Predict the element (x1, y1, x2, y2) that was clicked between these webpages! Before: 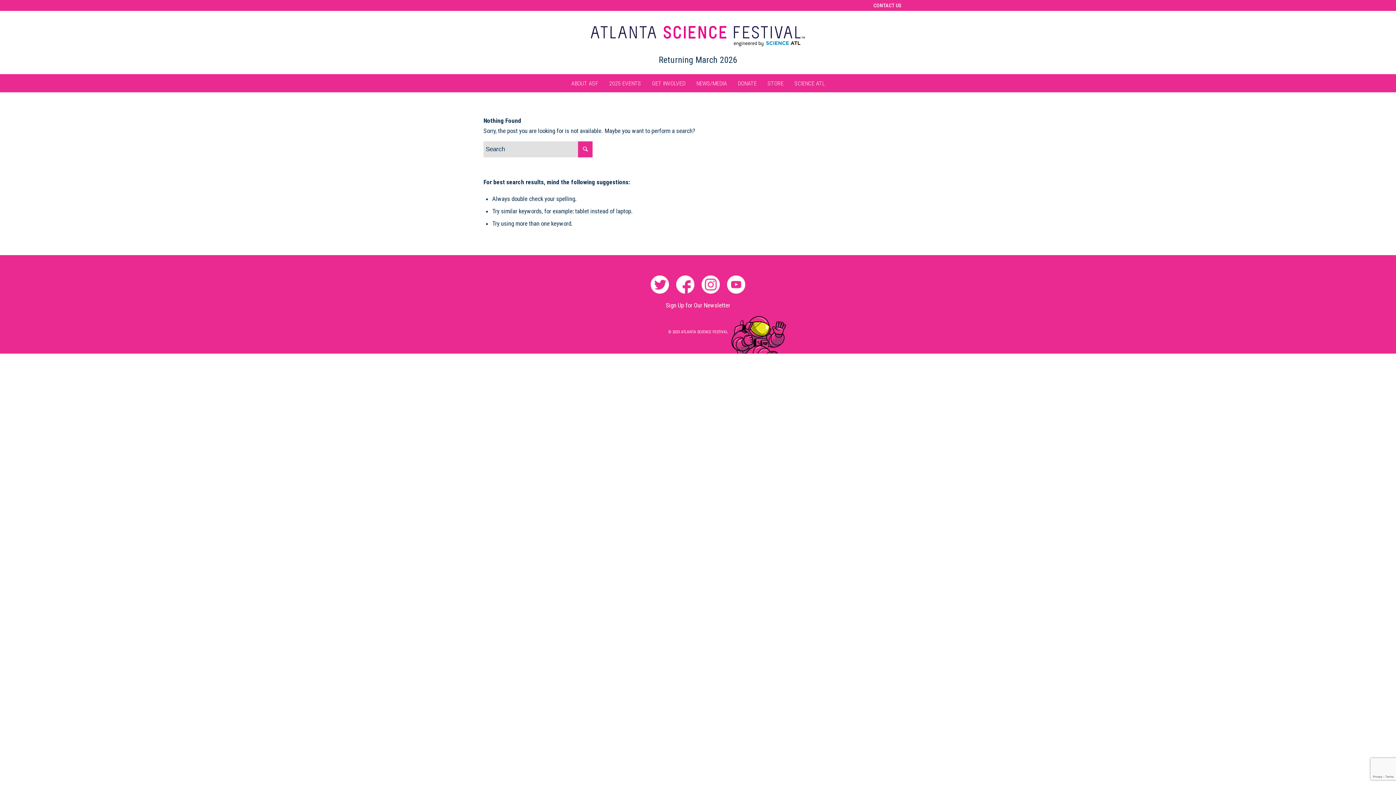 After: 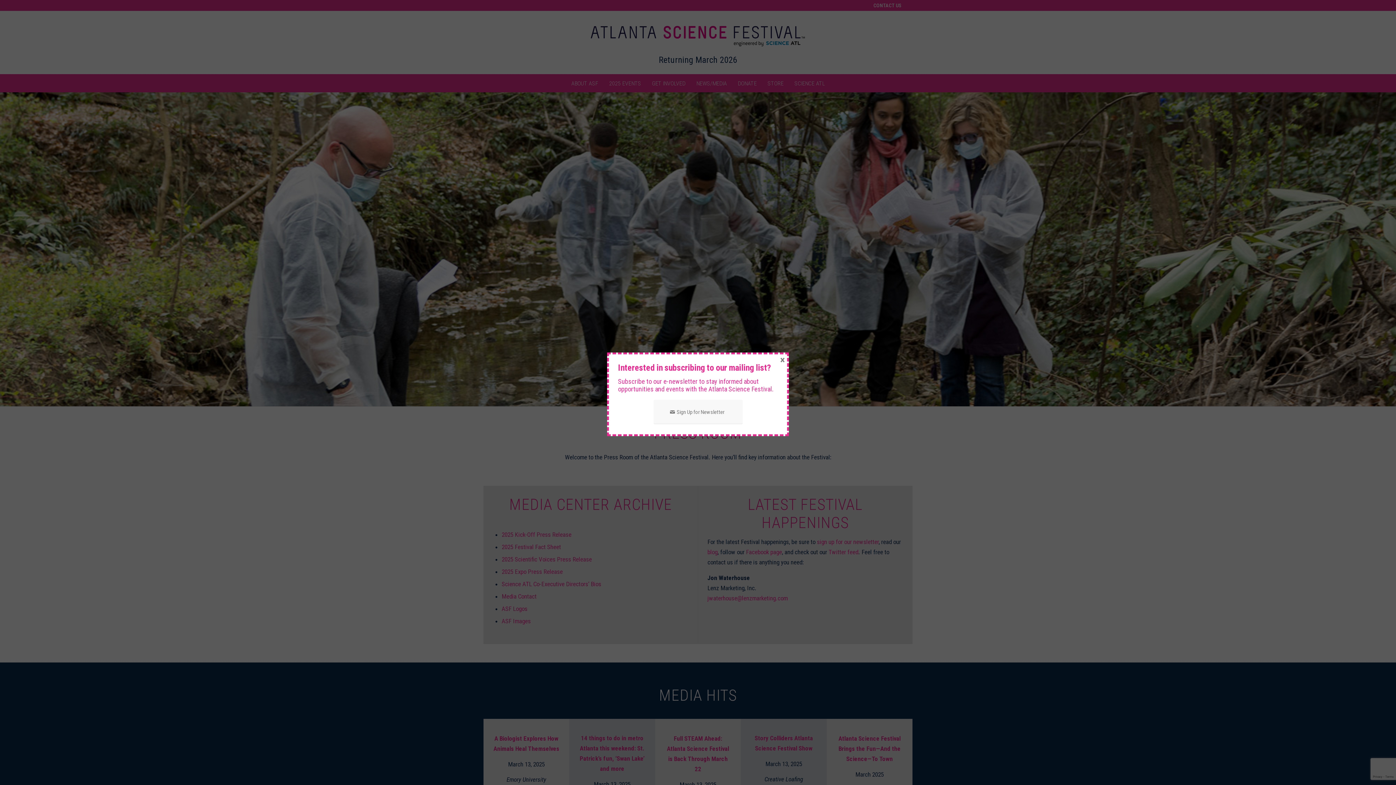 Action: bbox: (691, 74, 732, 92) label: NEWS/MEDIA